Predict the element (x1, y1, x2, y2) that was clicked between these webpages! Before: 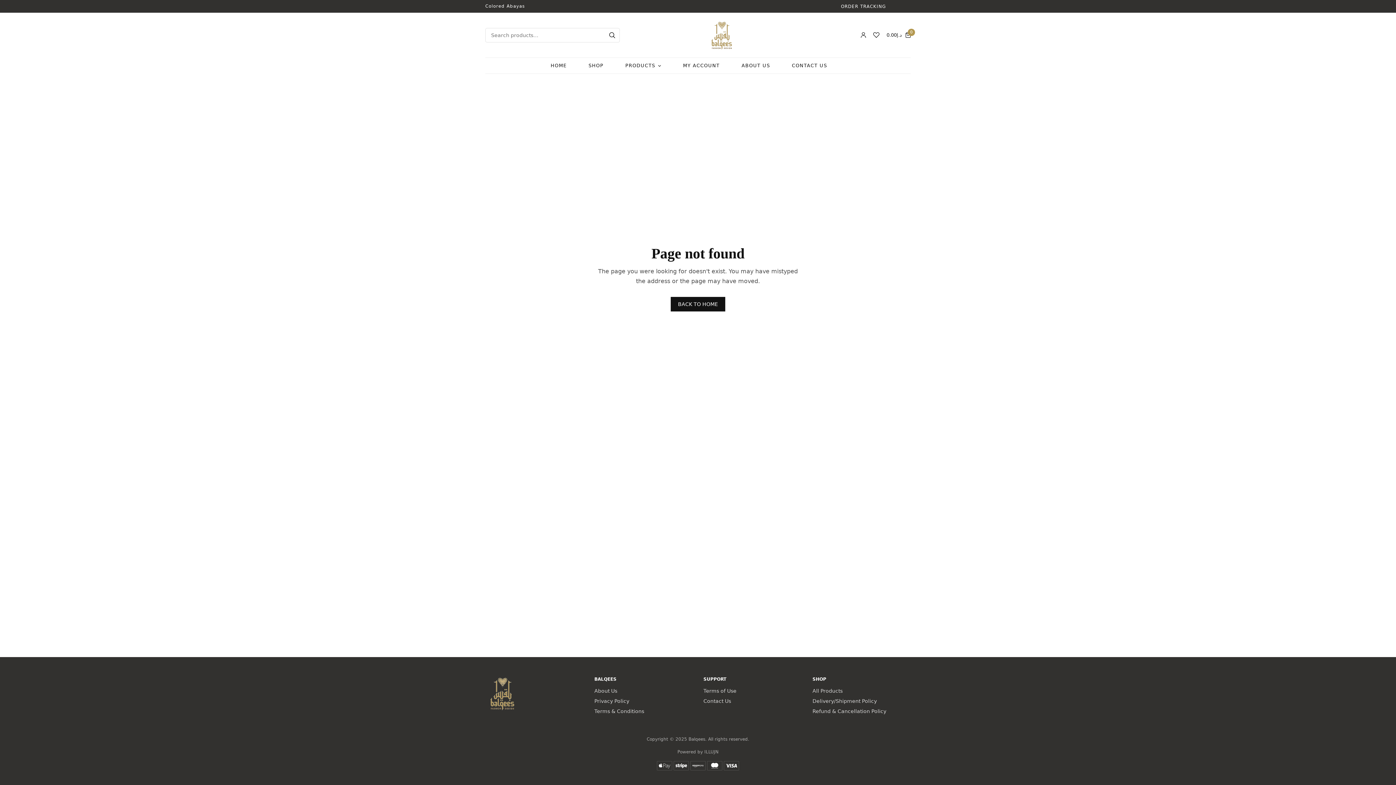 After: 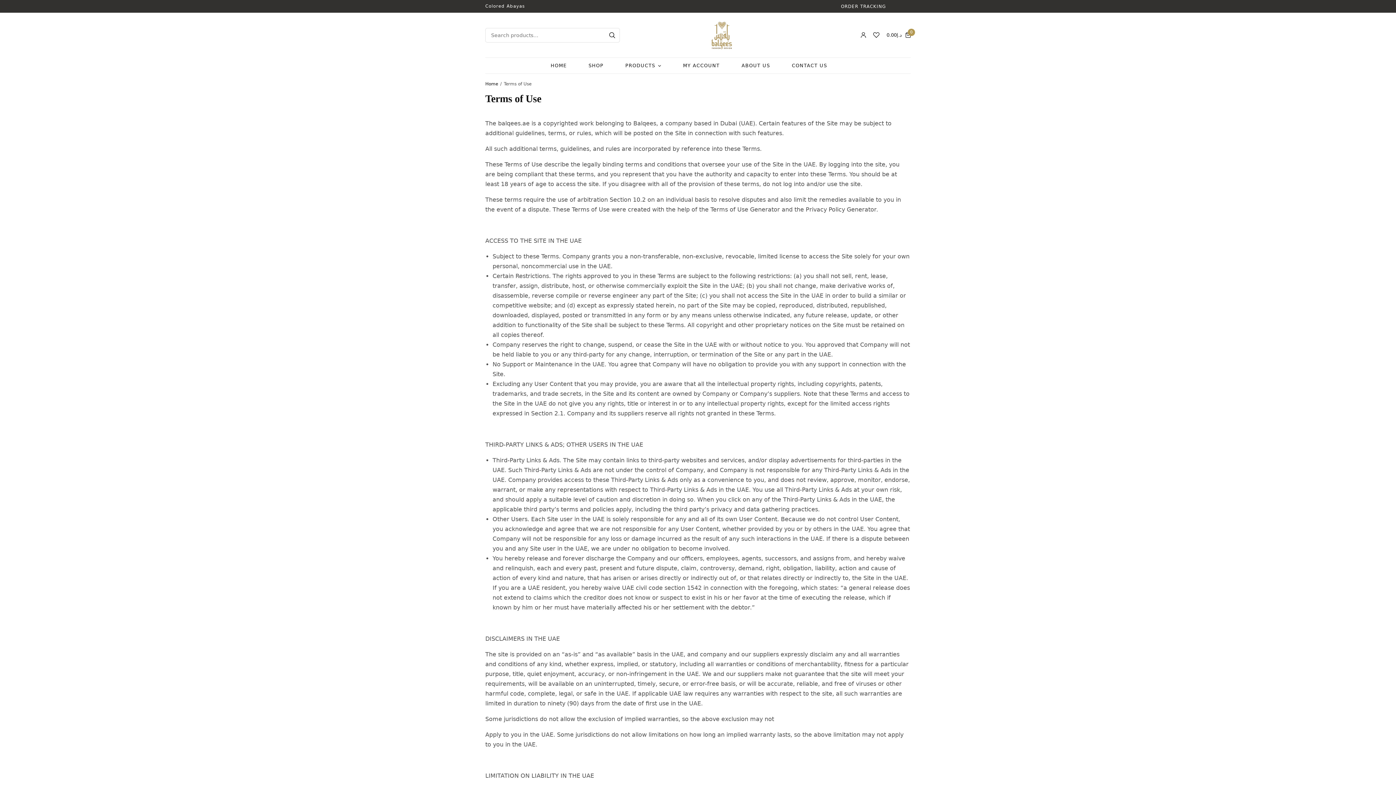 Action: bbox: (703, 688, 736, 694) label: Terms of Use